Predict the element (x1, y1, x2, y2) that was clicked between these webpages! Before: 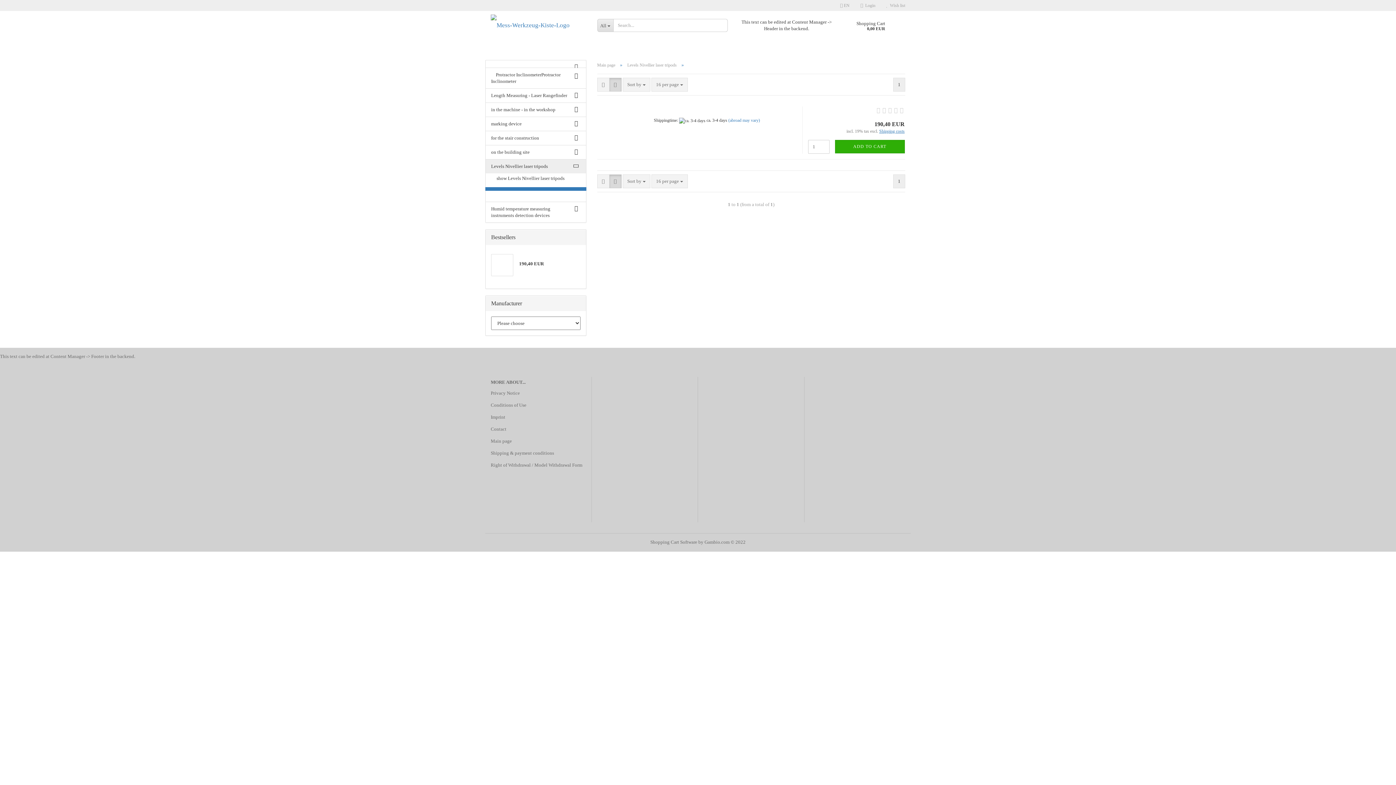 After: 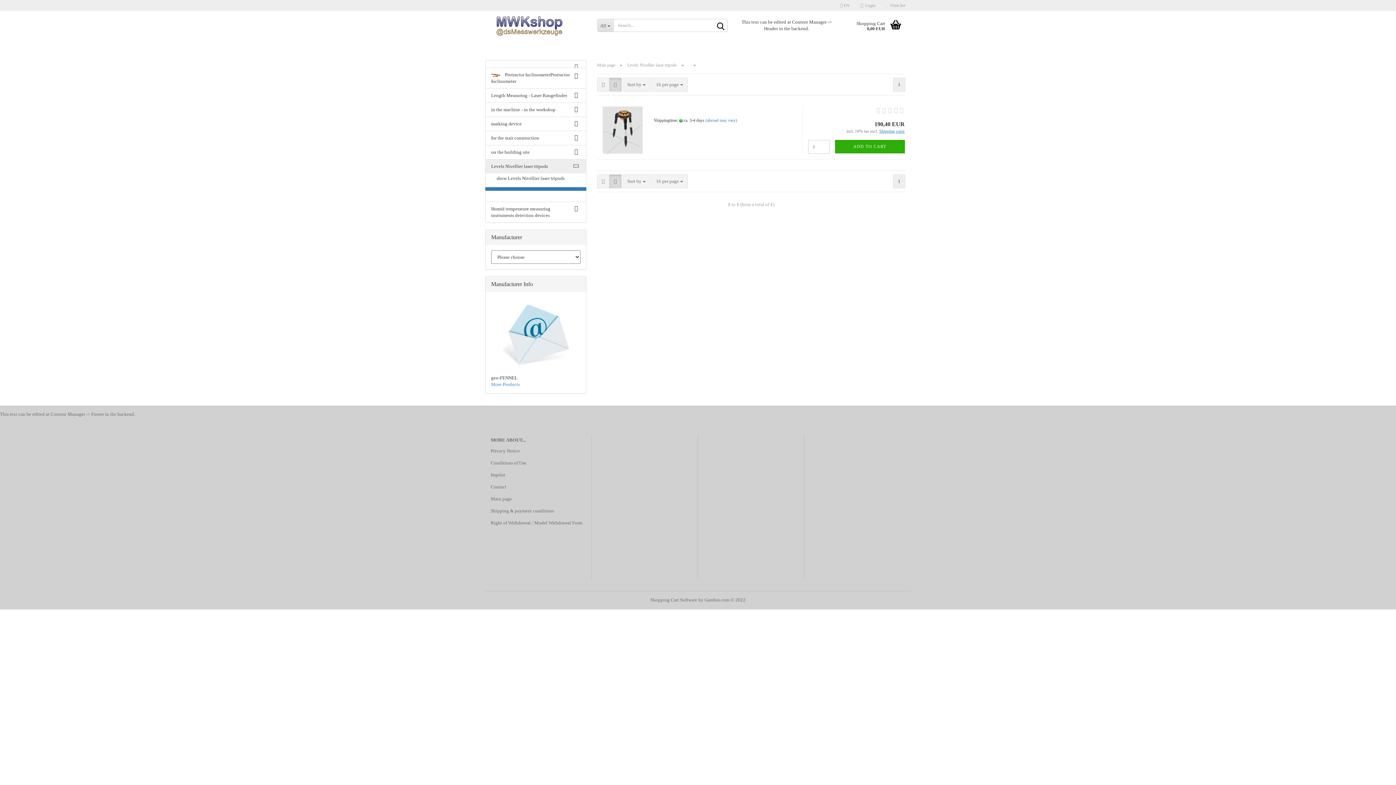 Action: label: ADD TO CART bbox: (835, 140, 904, 153)